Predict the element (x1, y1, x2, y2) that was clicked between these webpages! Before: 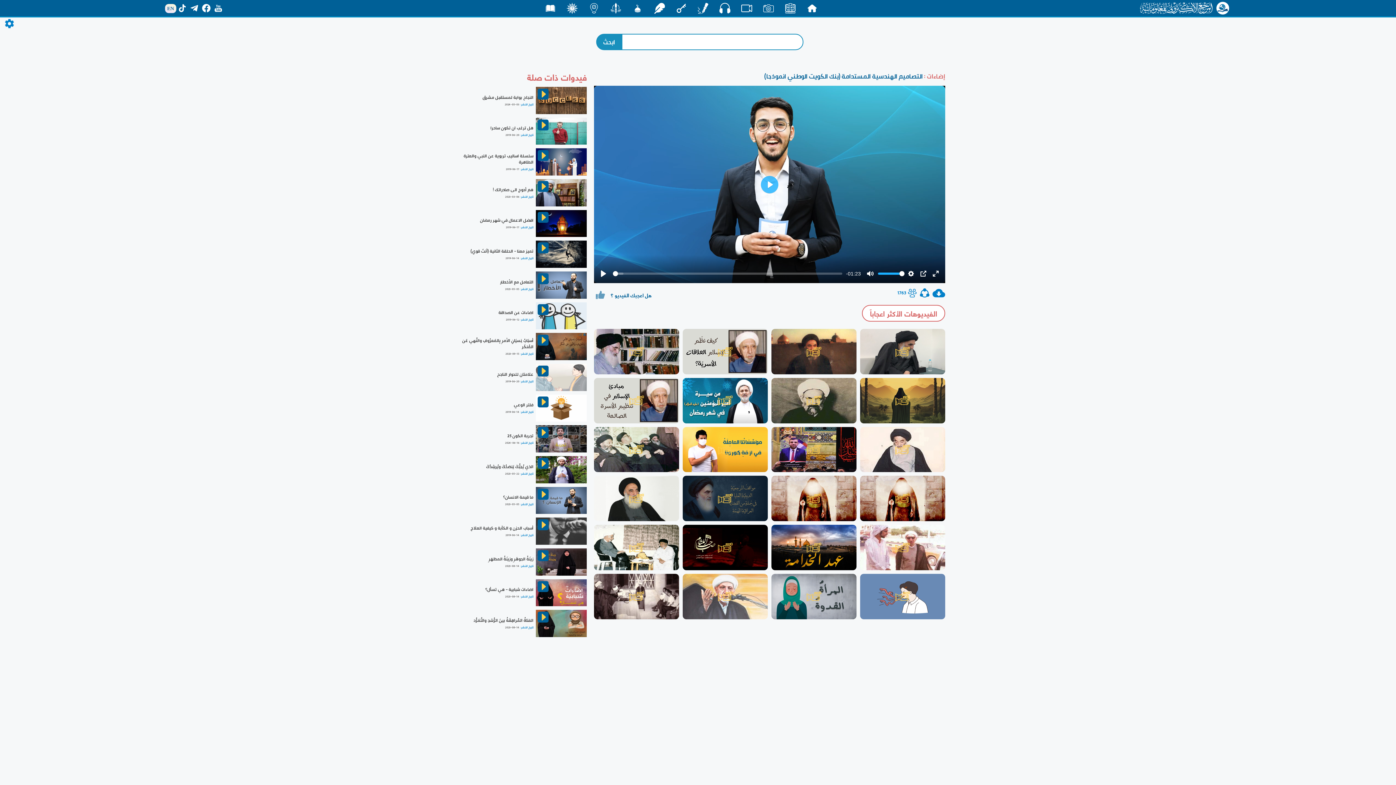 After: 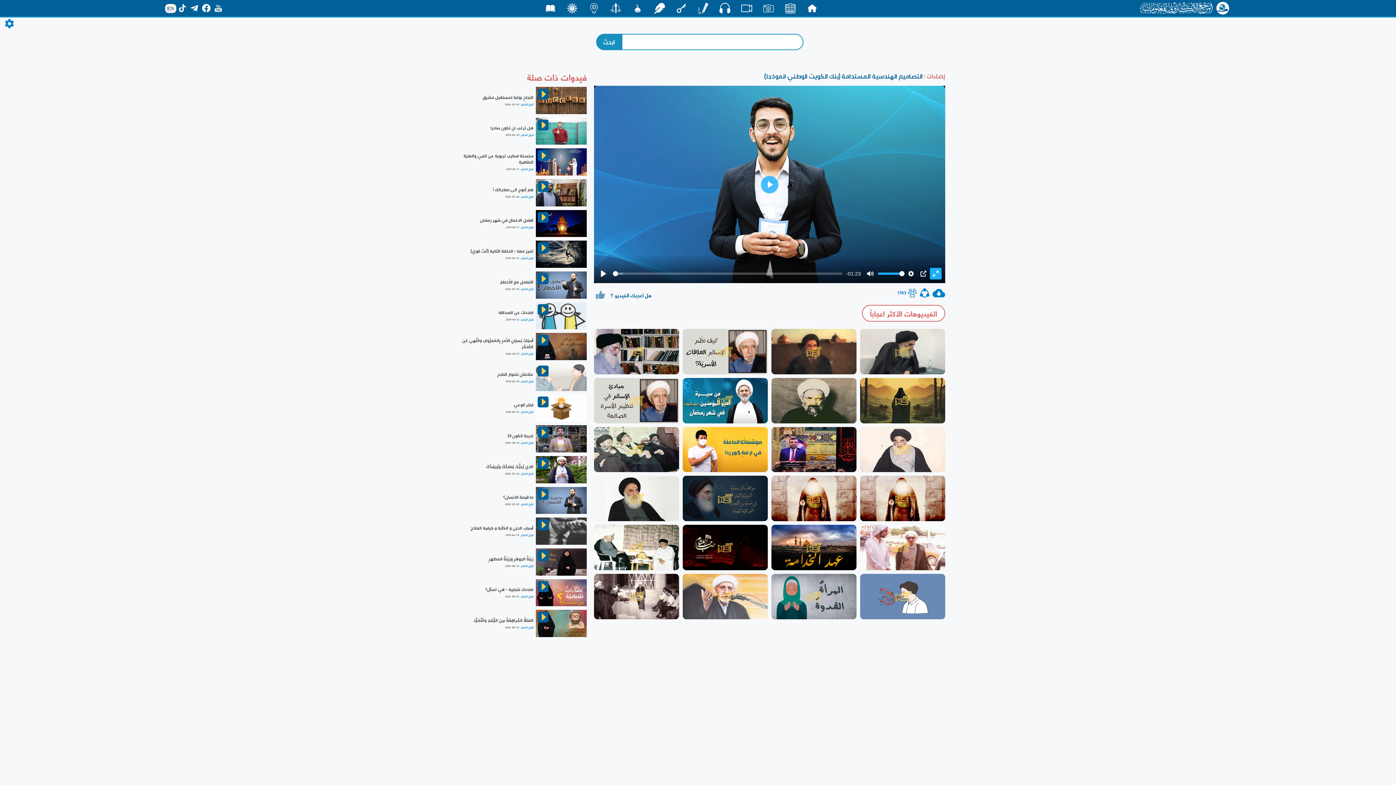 Action: label: Enter fullscreen bbox: (930, 268, 941, 279)